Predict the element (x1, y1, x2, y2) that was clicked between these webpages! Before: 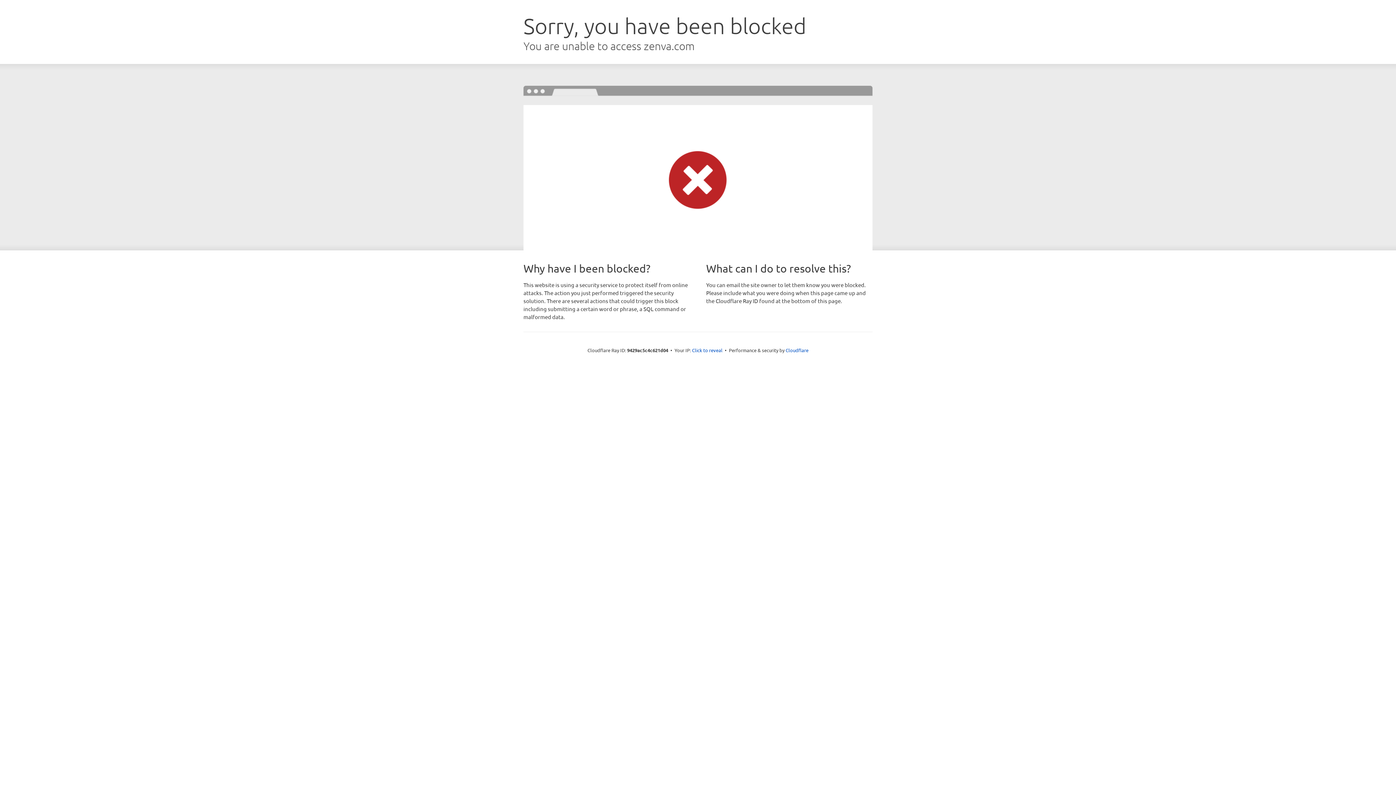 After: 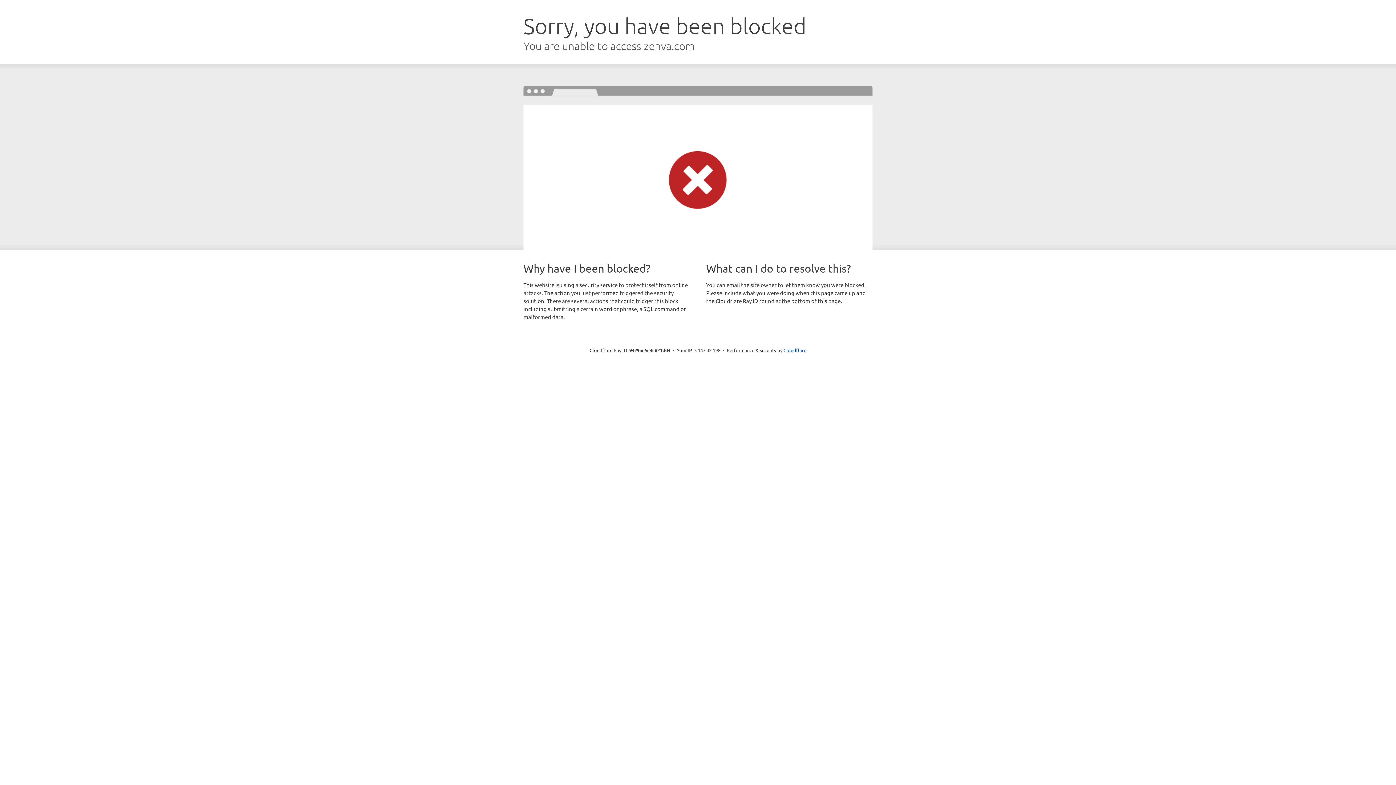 Action: label: Click to reveal bbox: (692, 346, 722, 353)